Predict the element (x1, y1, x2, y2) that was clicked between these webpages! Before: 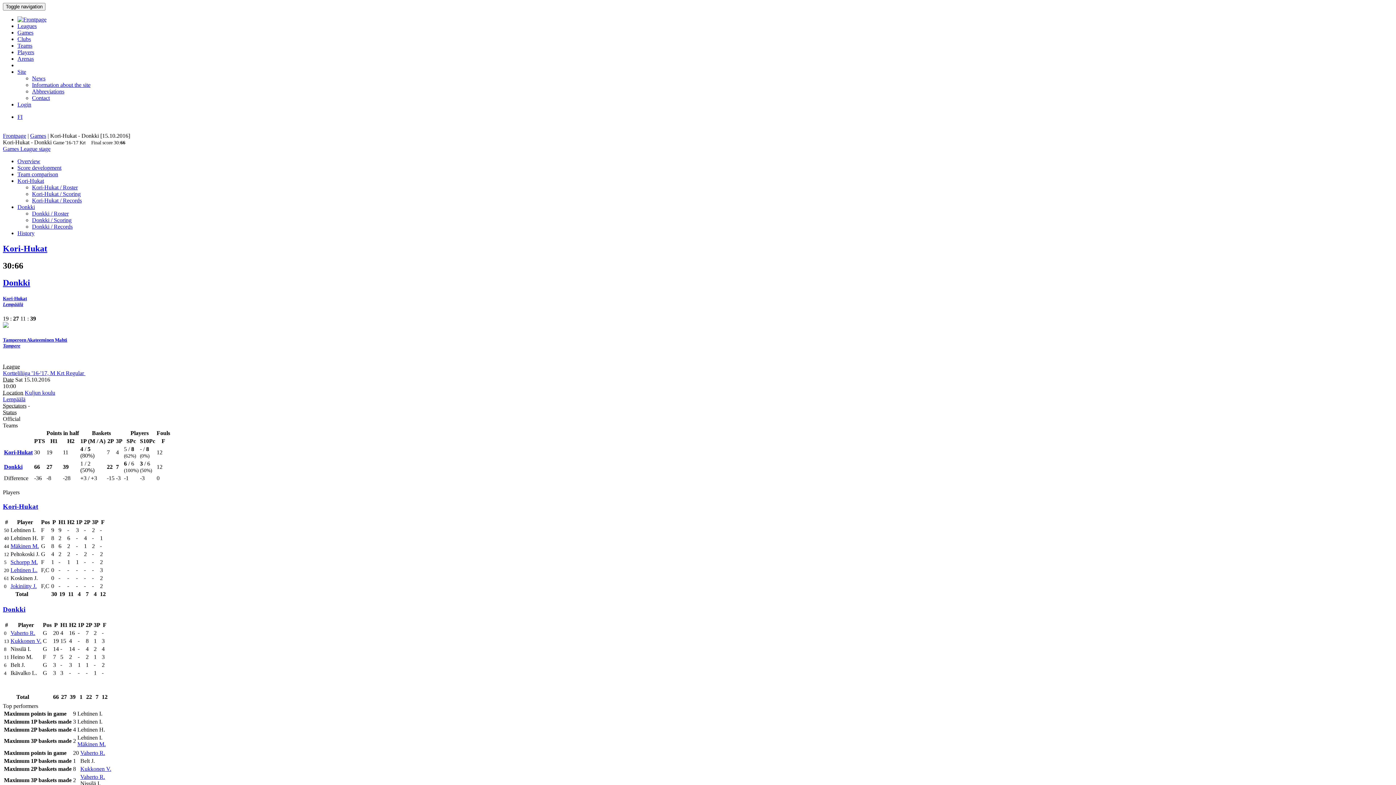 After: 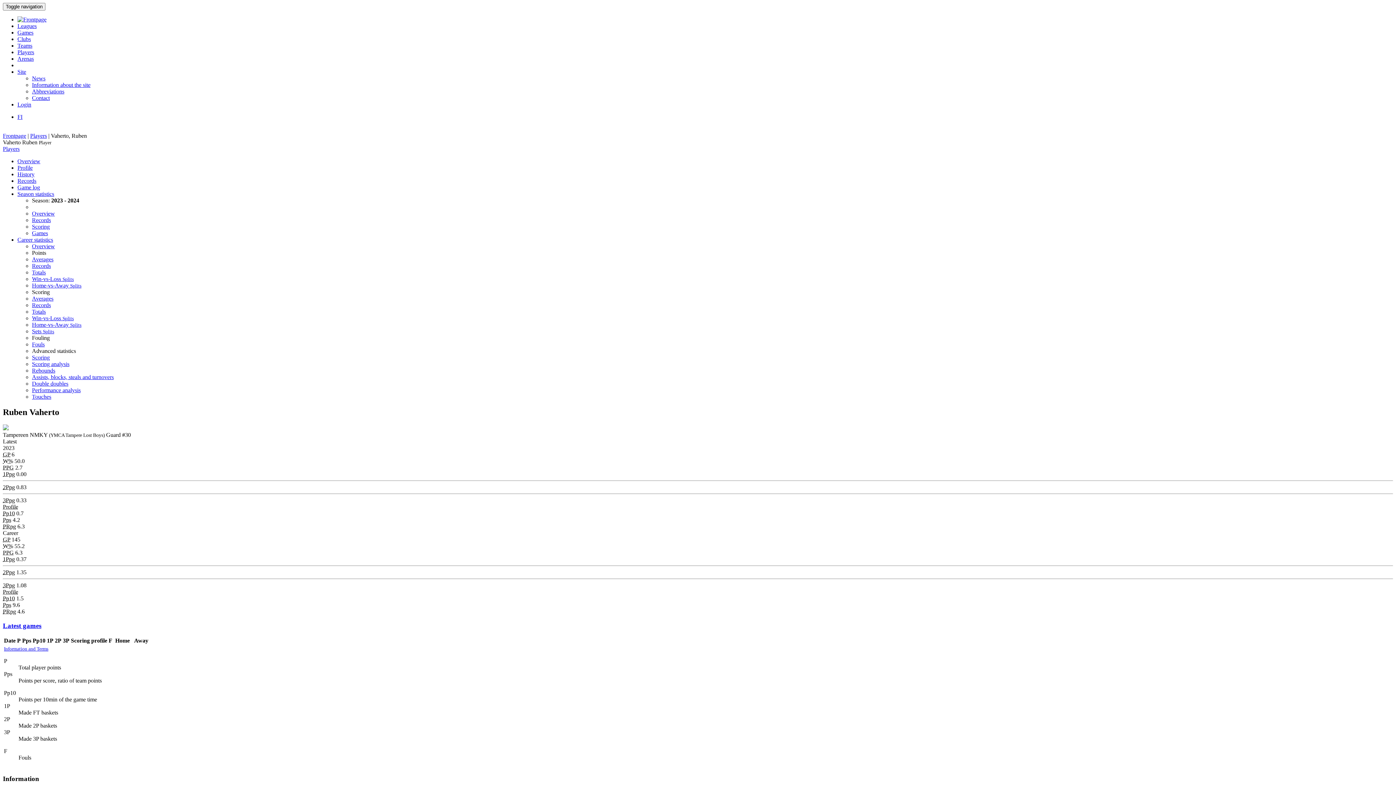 Action: bbox: (80, 750, 105, 756) label: Vaherto R.
